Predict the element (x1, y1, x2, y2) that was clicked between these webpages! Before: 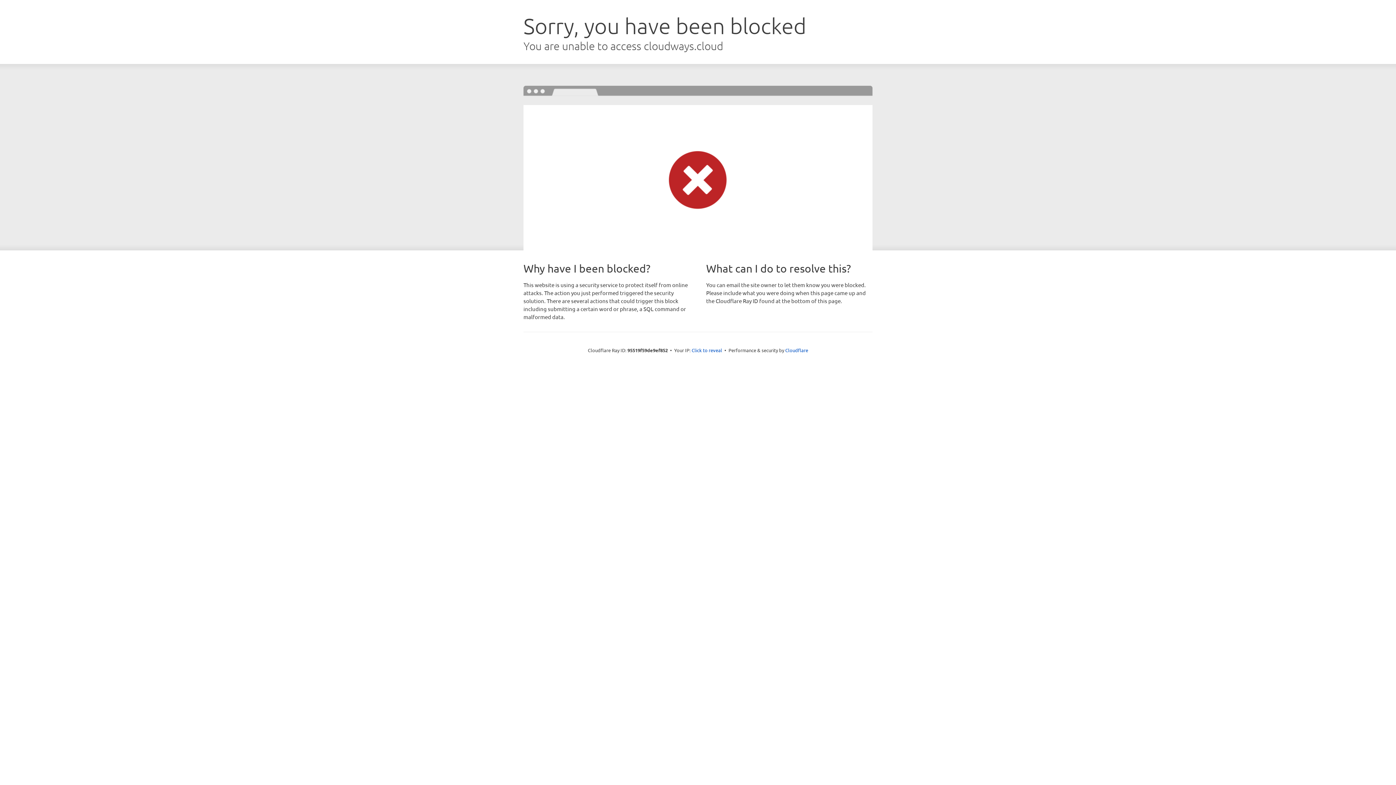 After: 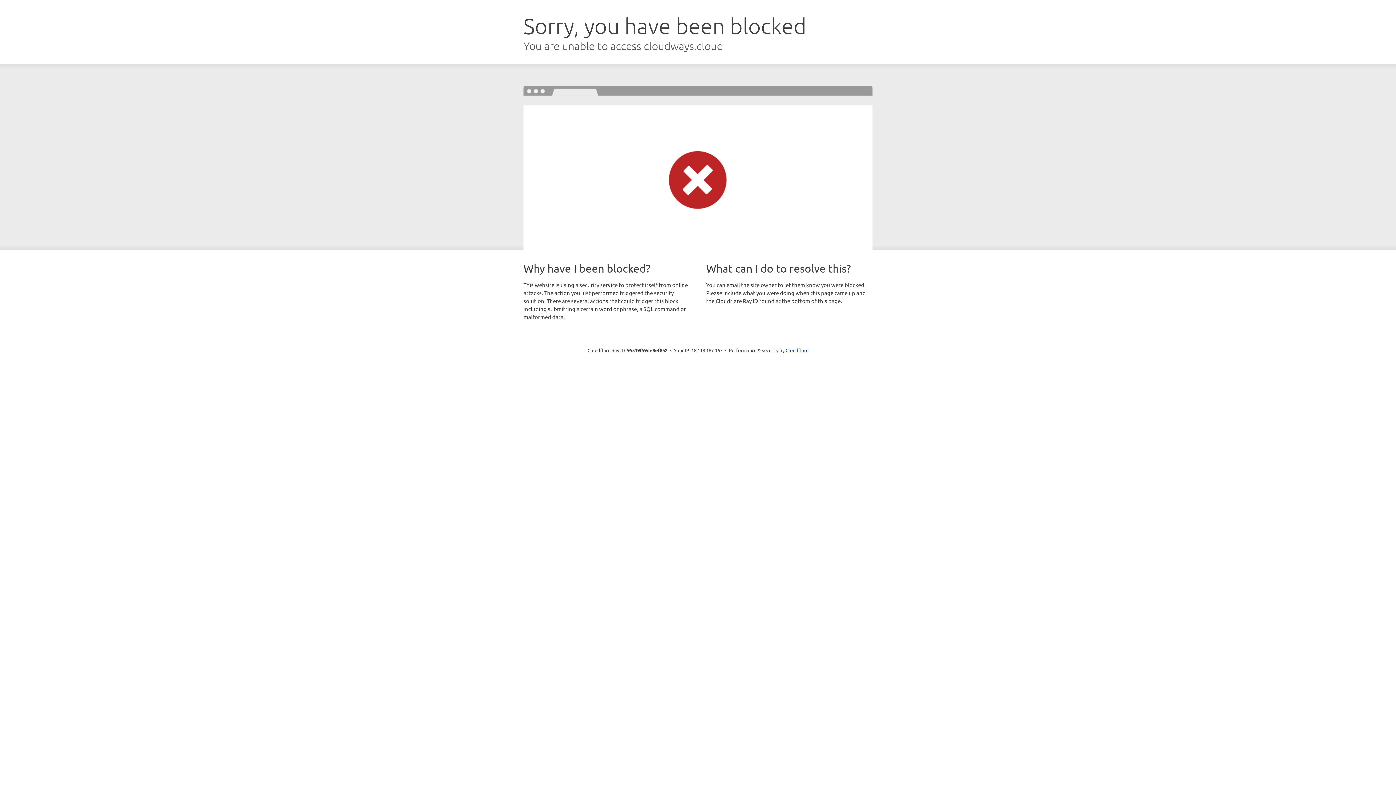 Action: bbox: (691, 346, 722, 353) label: Click to reveal